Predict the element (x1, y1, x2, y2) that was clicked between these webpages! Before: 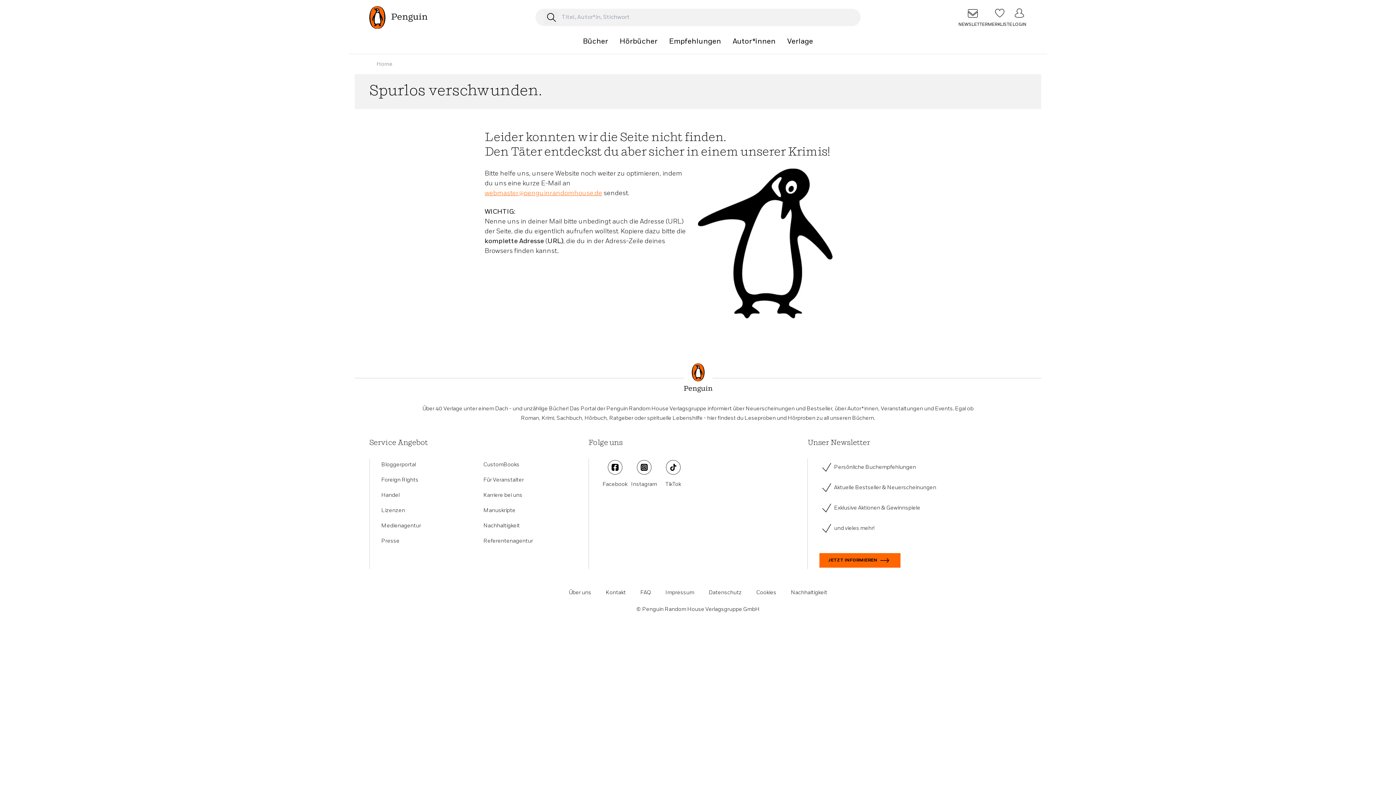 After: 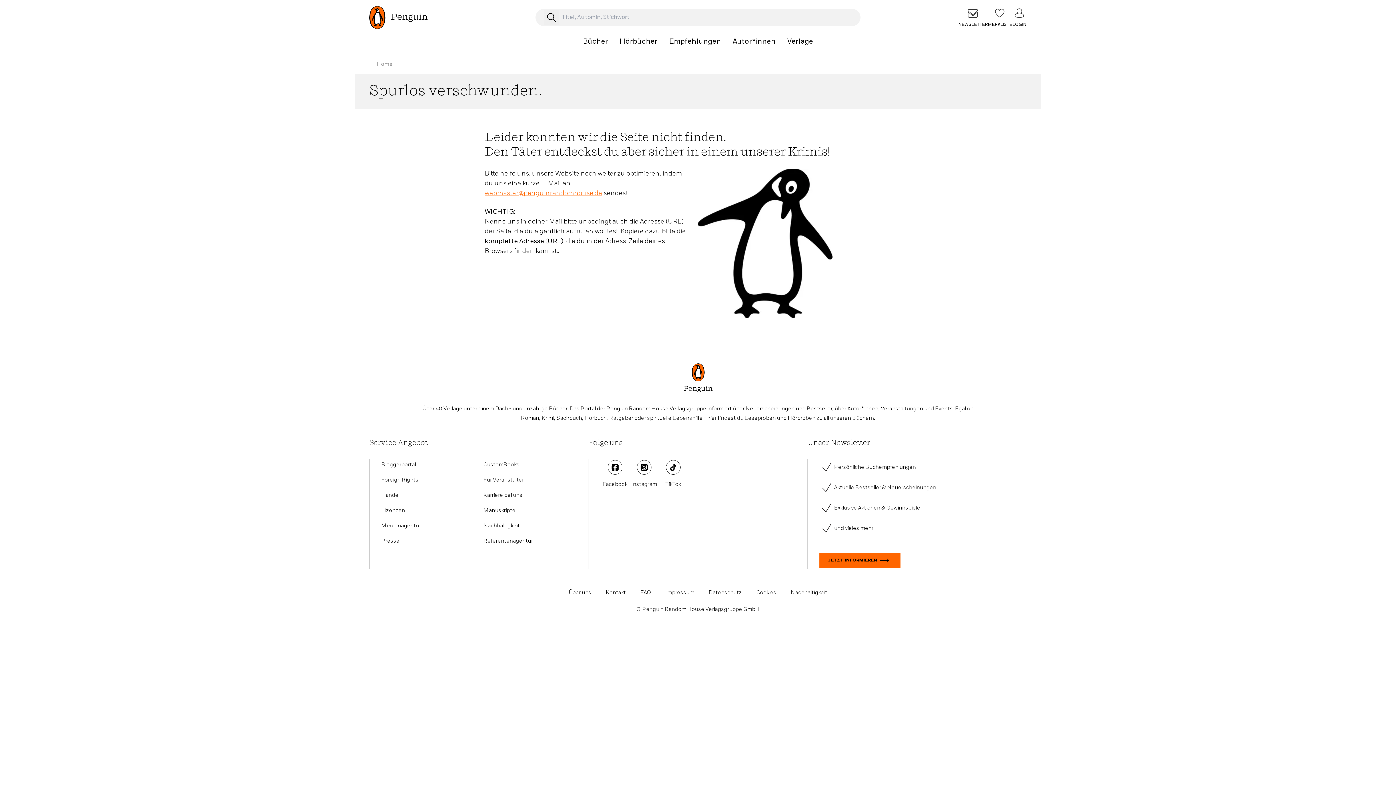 Action: label: Referentenagentur bbox: (483, 537, 533, 544)